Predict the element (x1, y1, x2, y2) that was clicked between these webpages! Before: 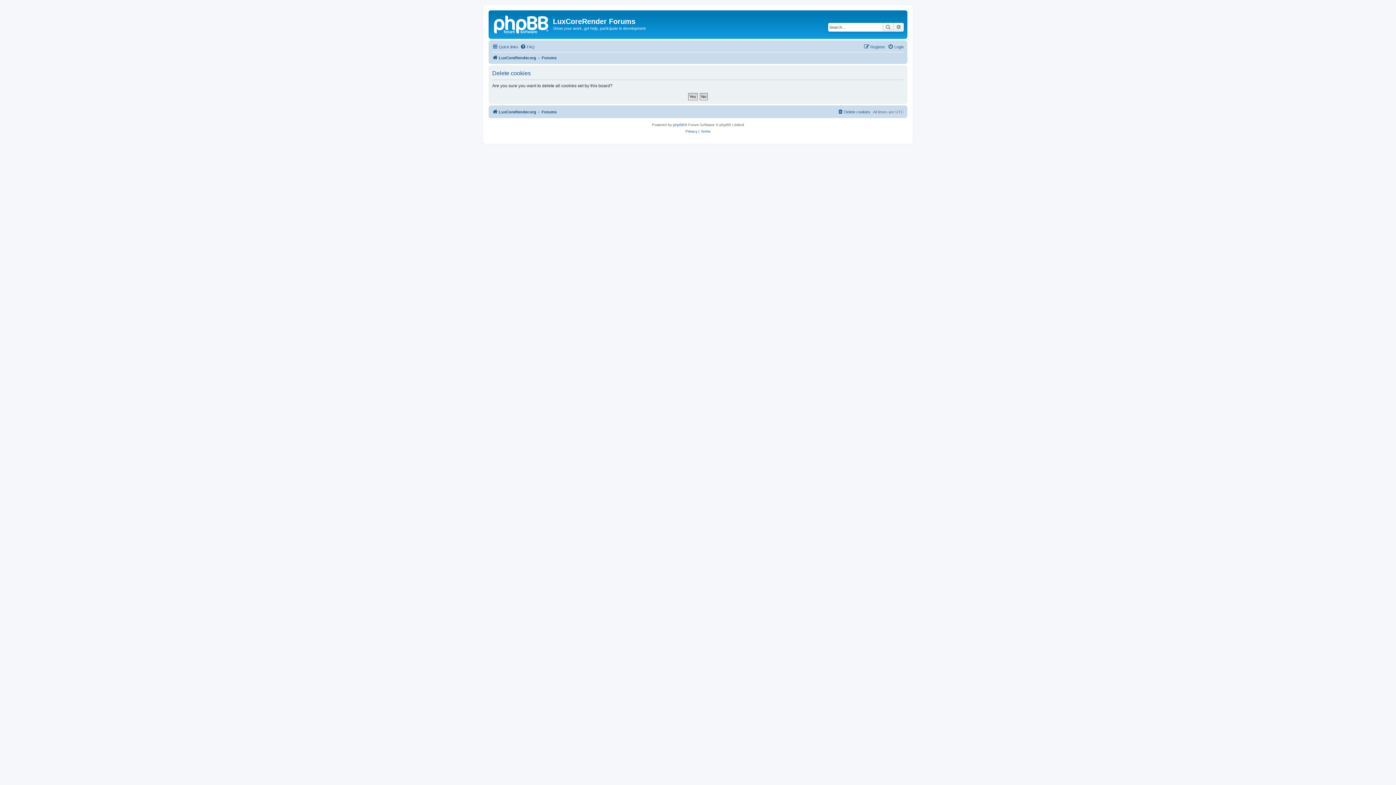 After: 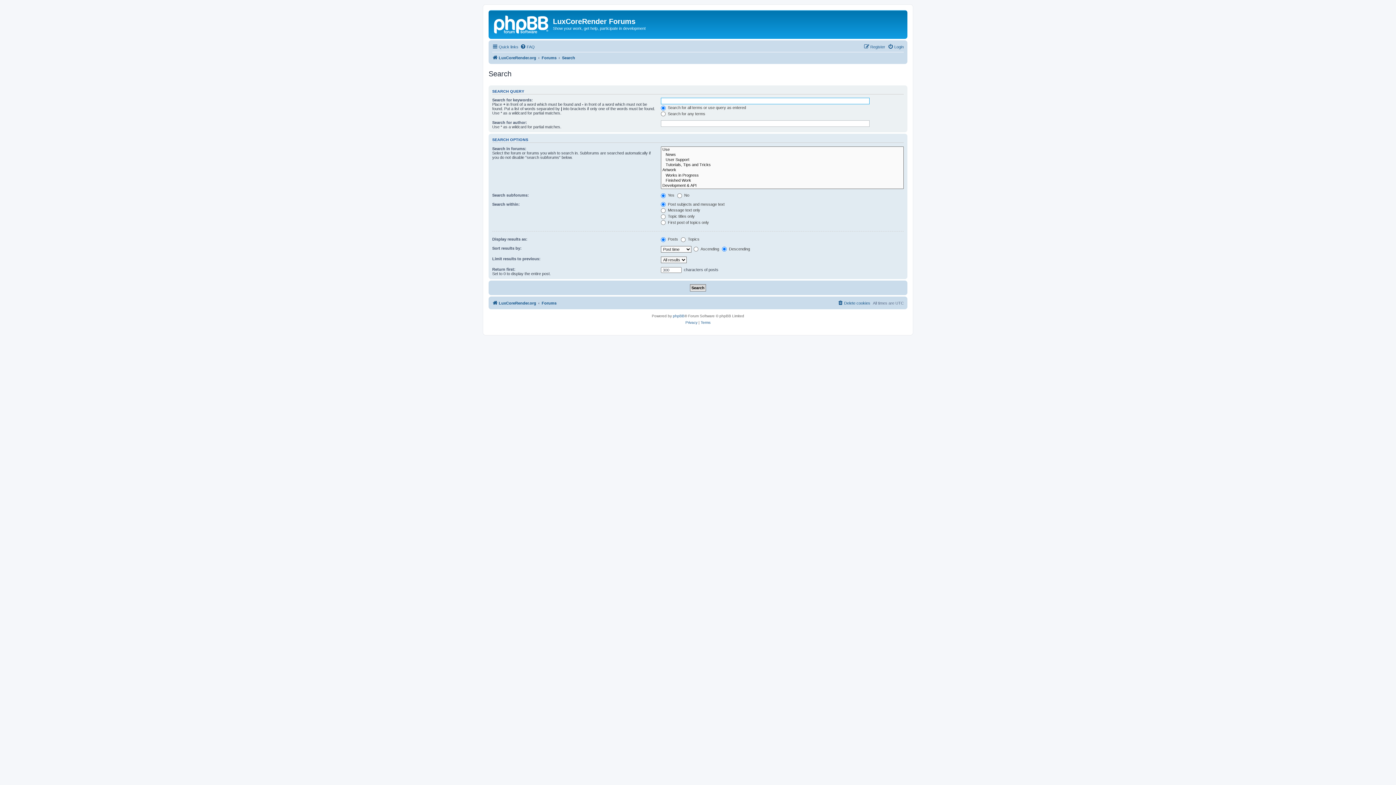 Action: label: Search bbox: (882, 22, 893, 31)